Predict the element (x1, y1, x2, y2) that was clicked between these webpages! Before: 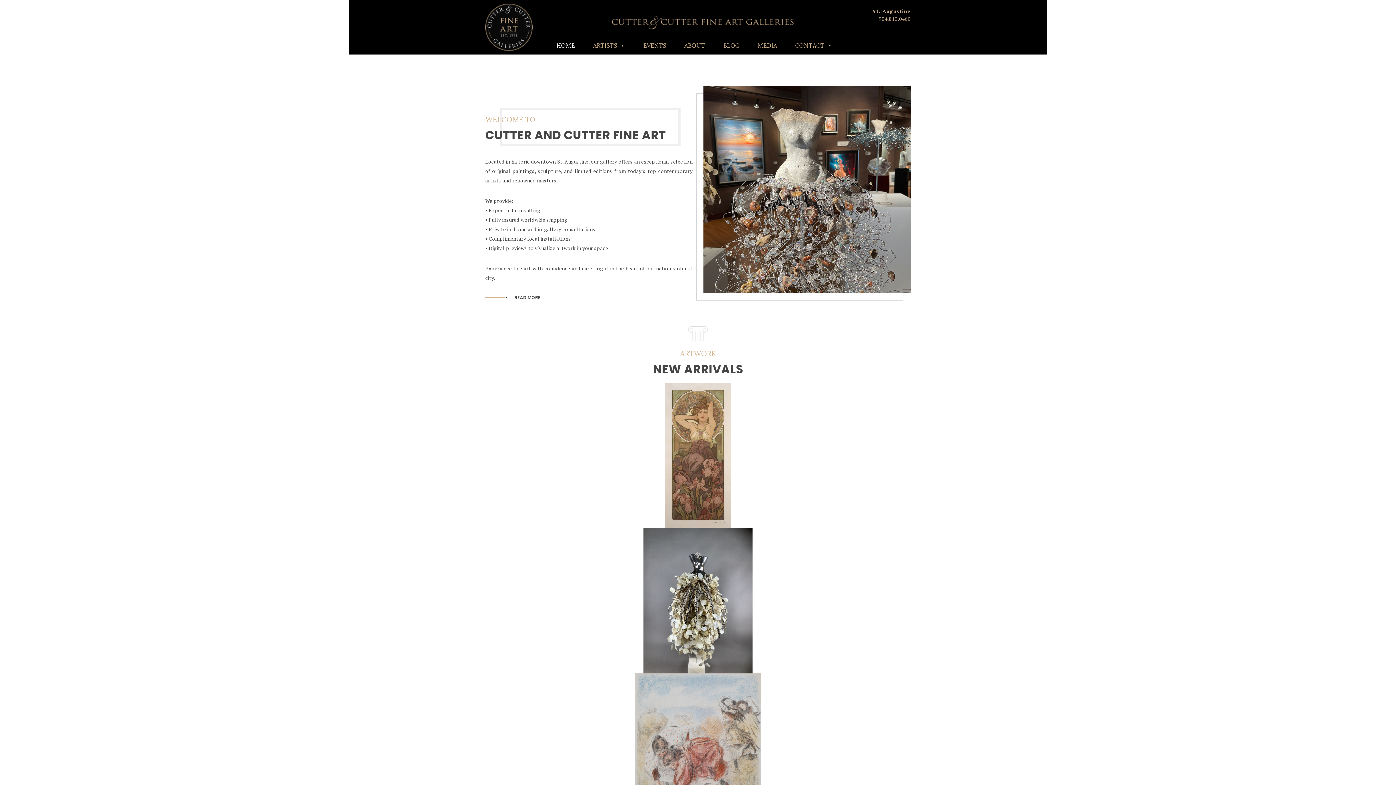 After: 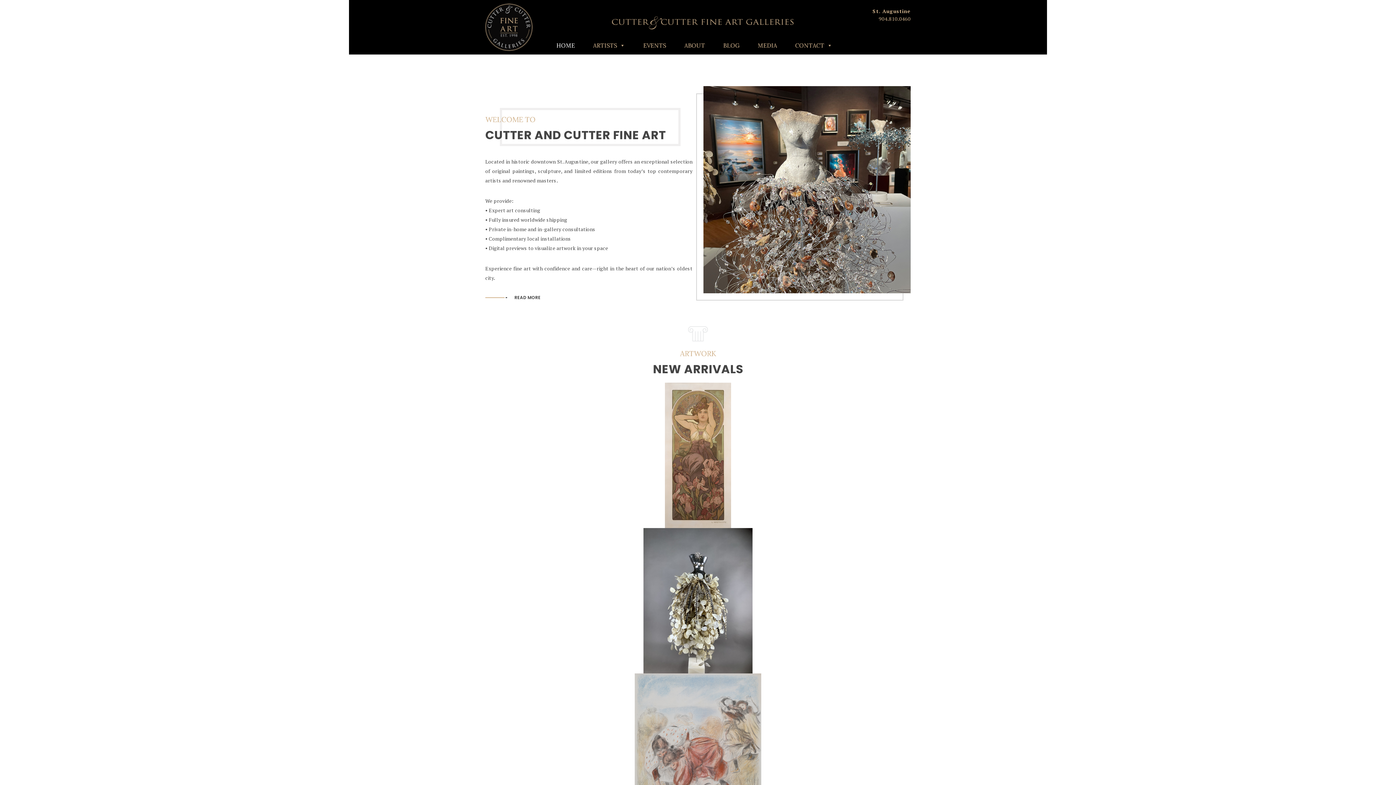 Action: bbox: (611, 18, 793, 25)